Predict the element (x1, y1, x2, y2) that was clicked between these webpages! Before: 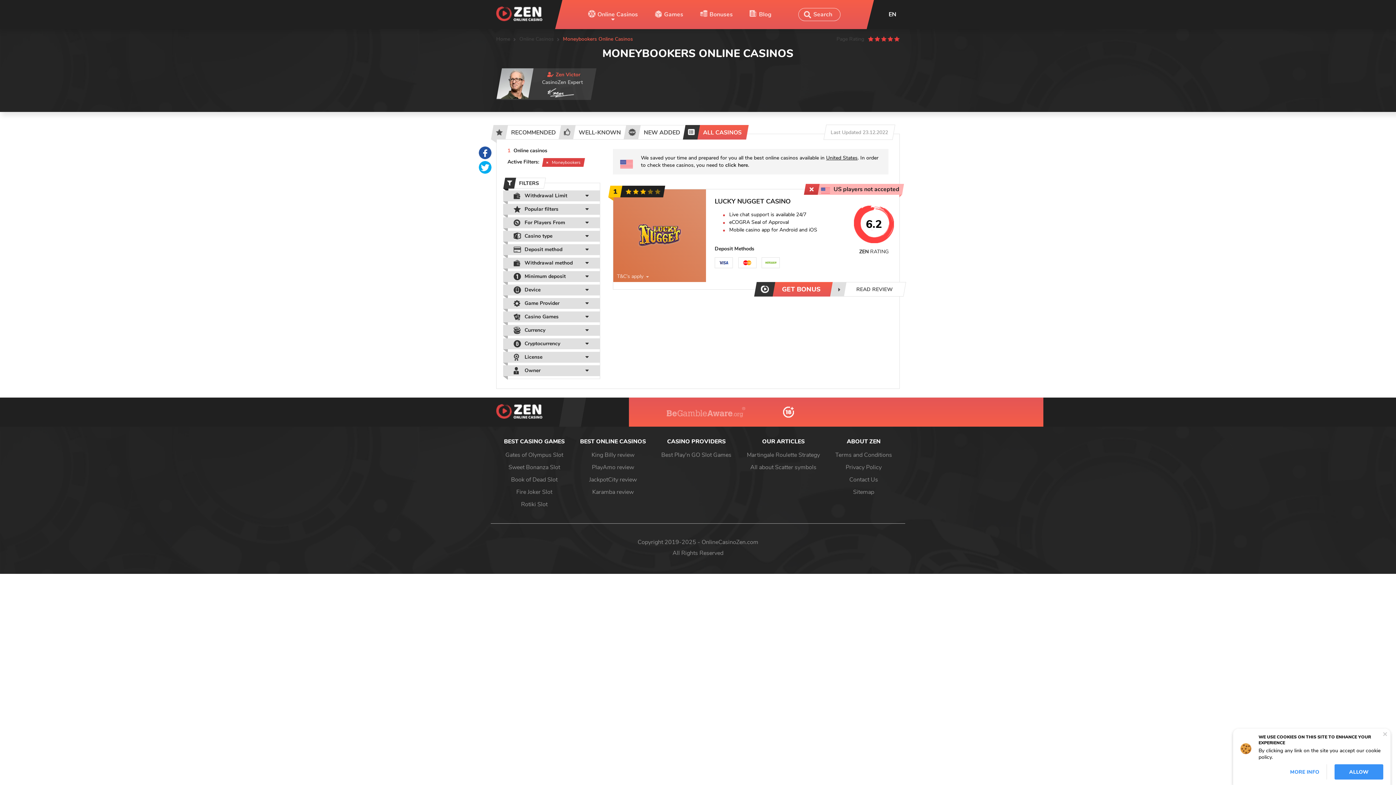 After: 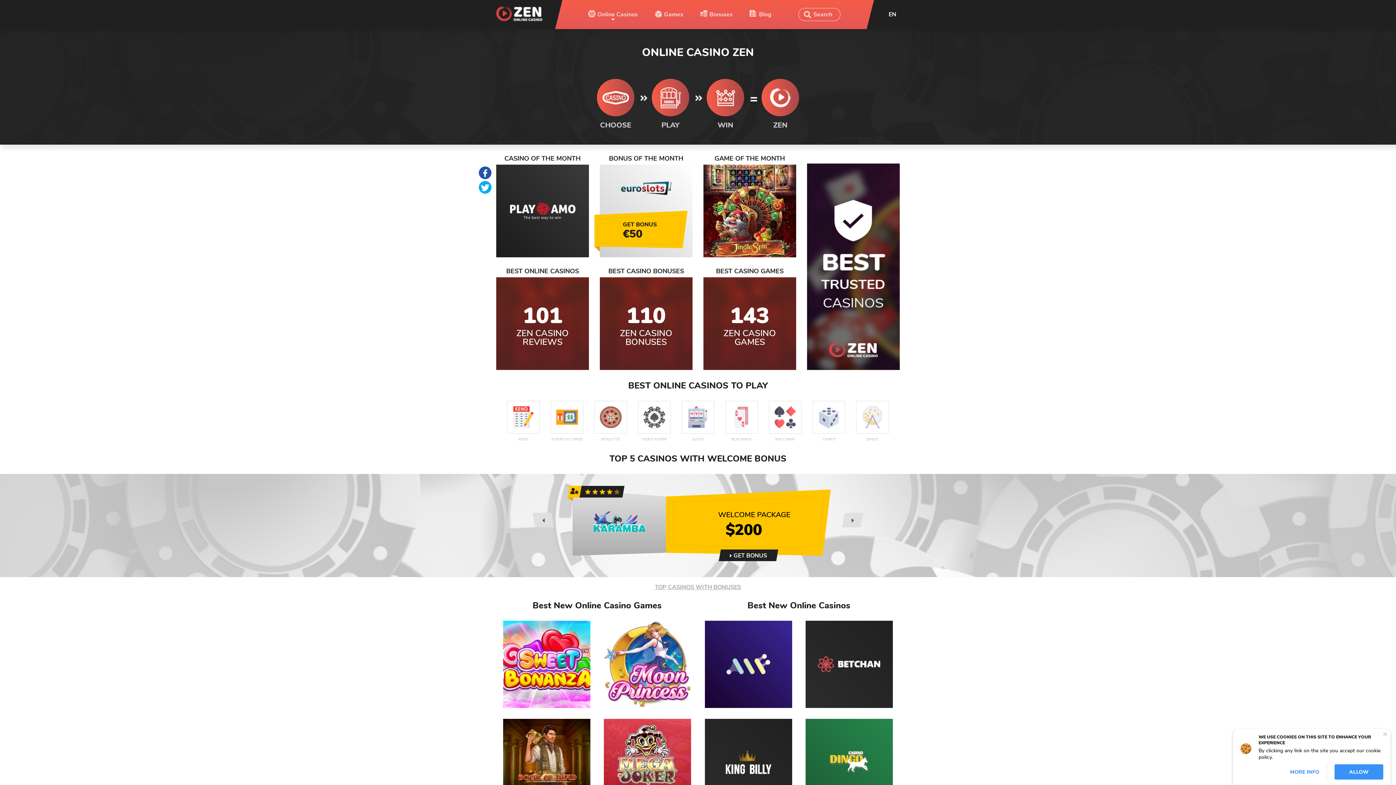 Action: bbox: (496, 404, 543, 420)